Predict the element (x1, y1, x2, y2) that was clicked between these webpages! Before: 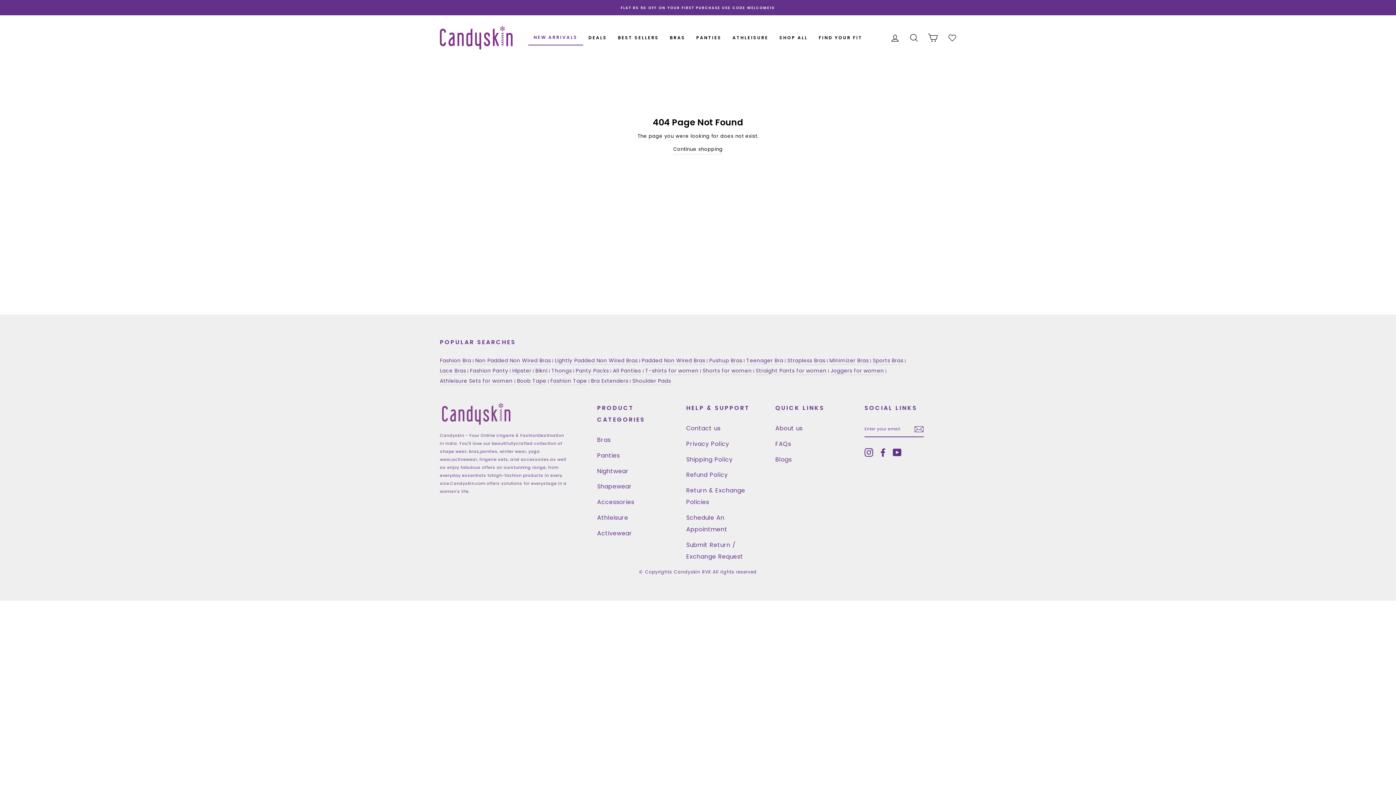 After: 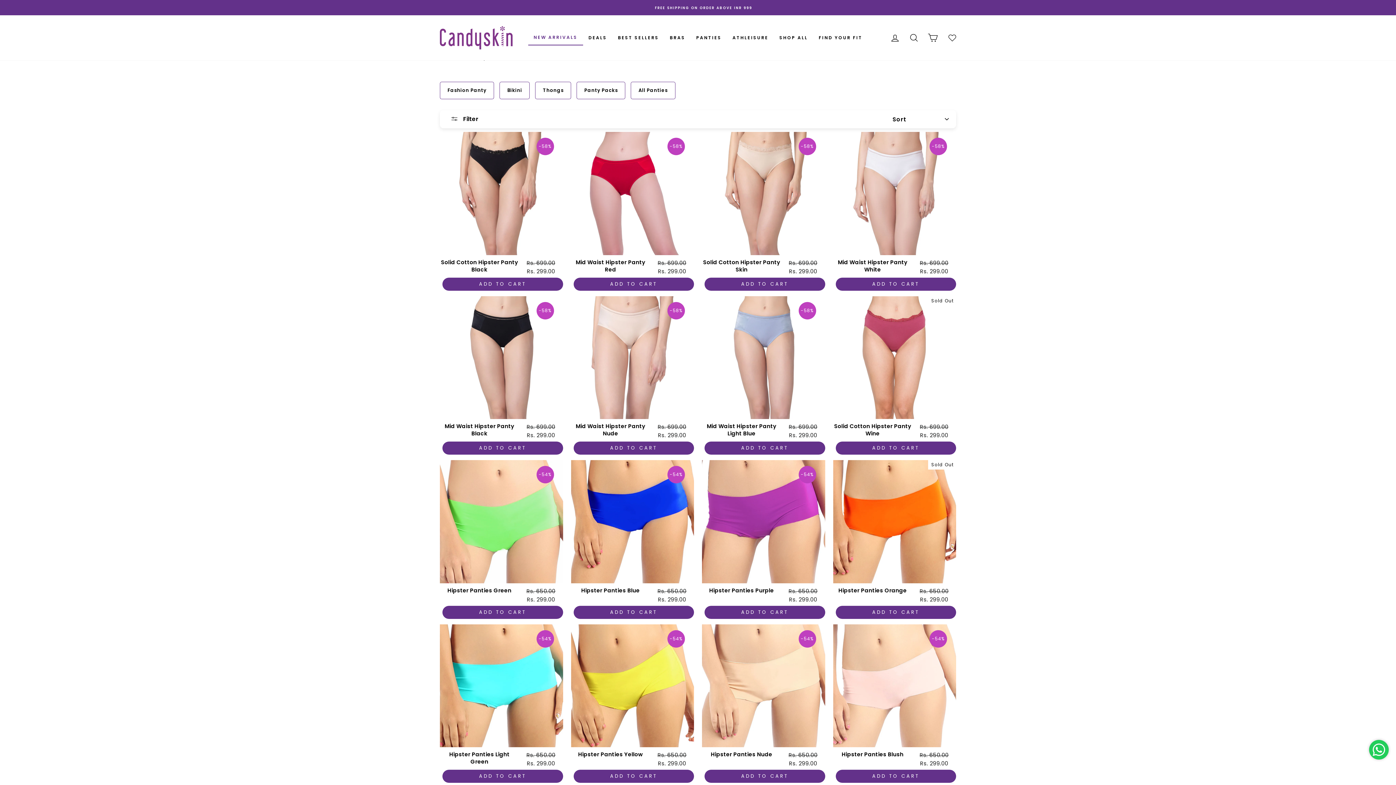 Action: label: Hipster bbox: (512, 367, 531, 375)